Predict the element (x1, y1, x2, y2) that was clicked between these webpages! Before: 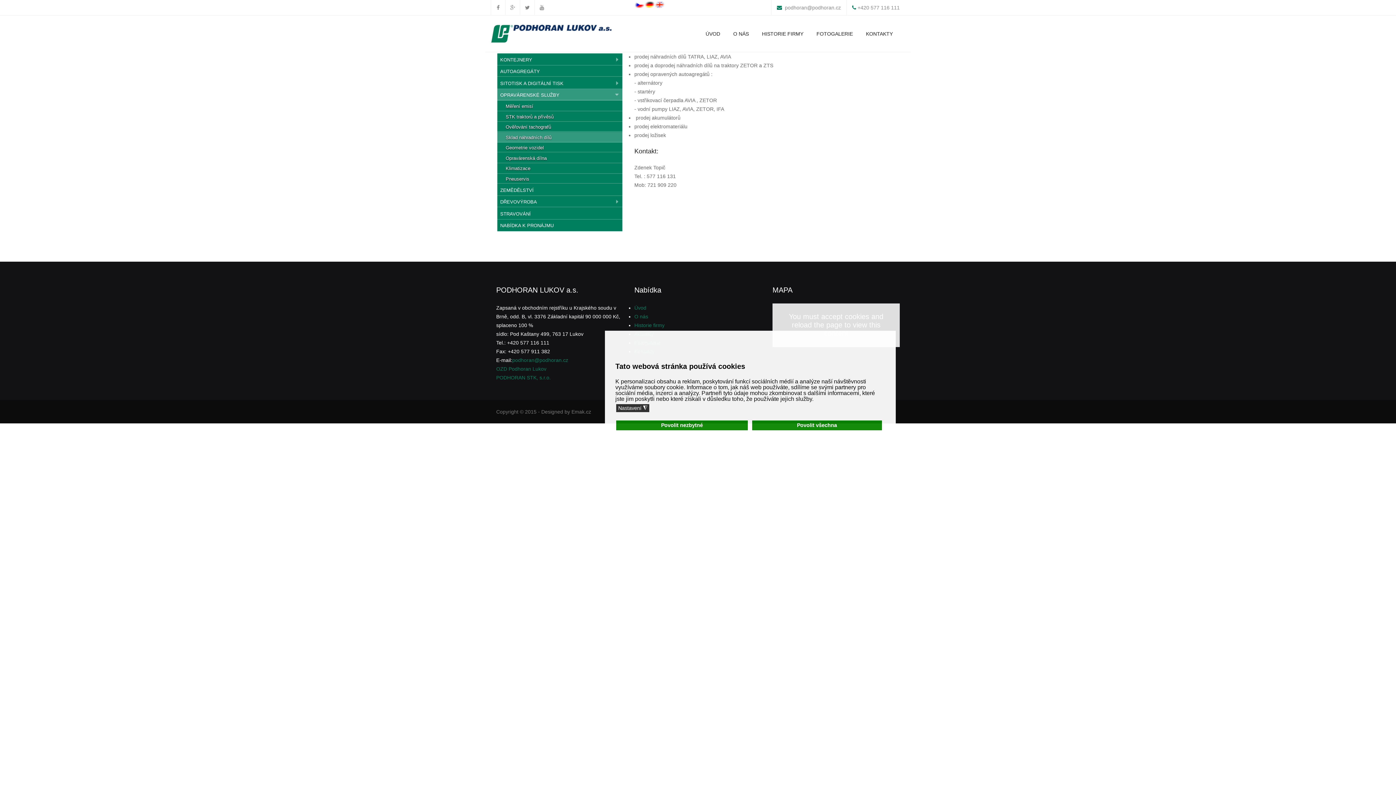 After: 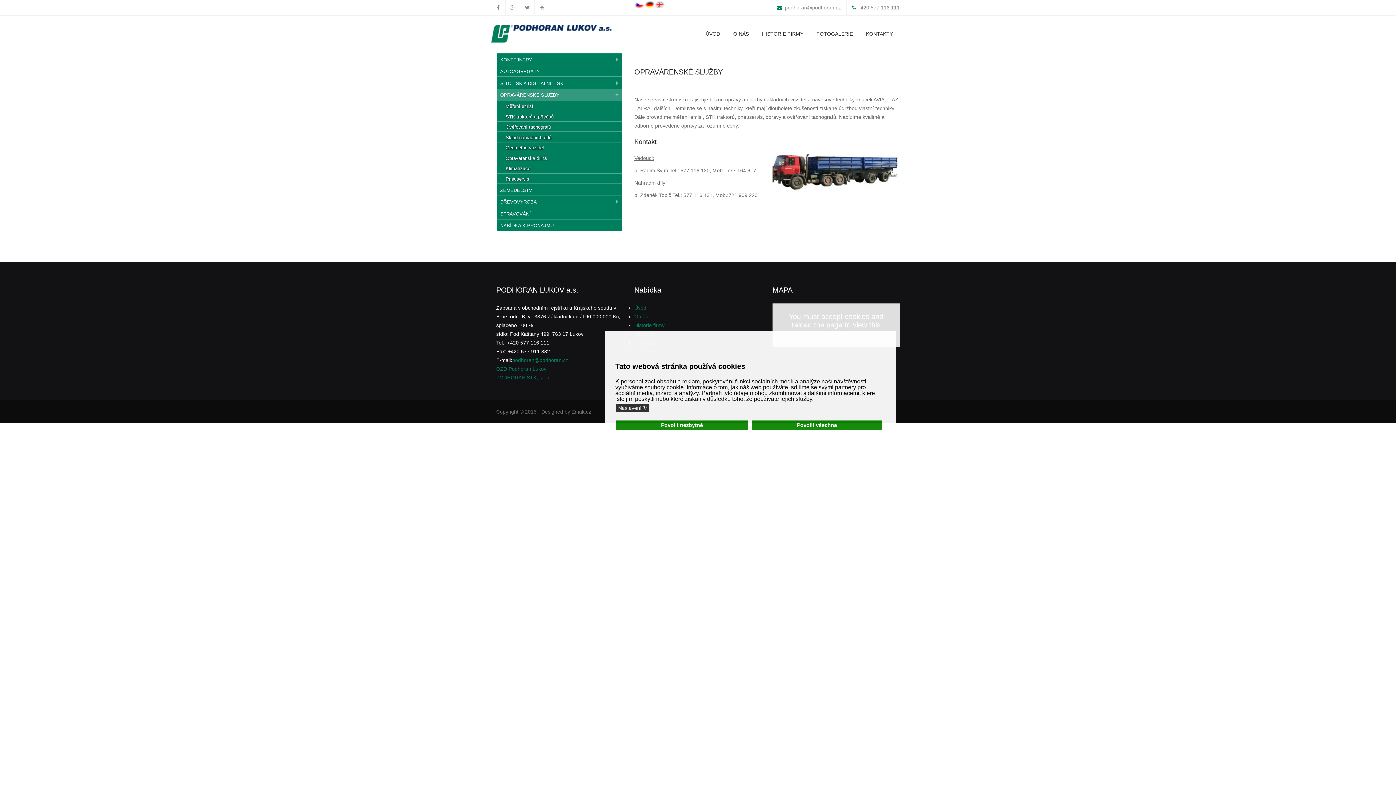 Action: label: OPRAVÁRENSKÉ SLUŽBY bbox: (500, 92, 613, 97)